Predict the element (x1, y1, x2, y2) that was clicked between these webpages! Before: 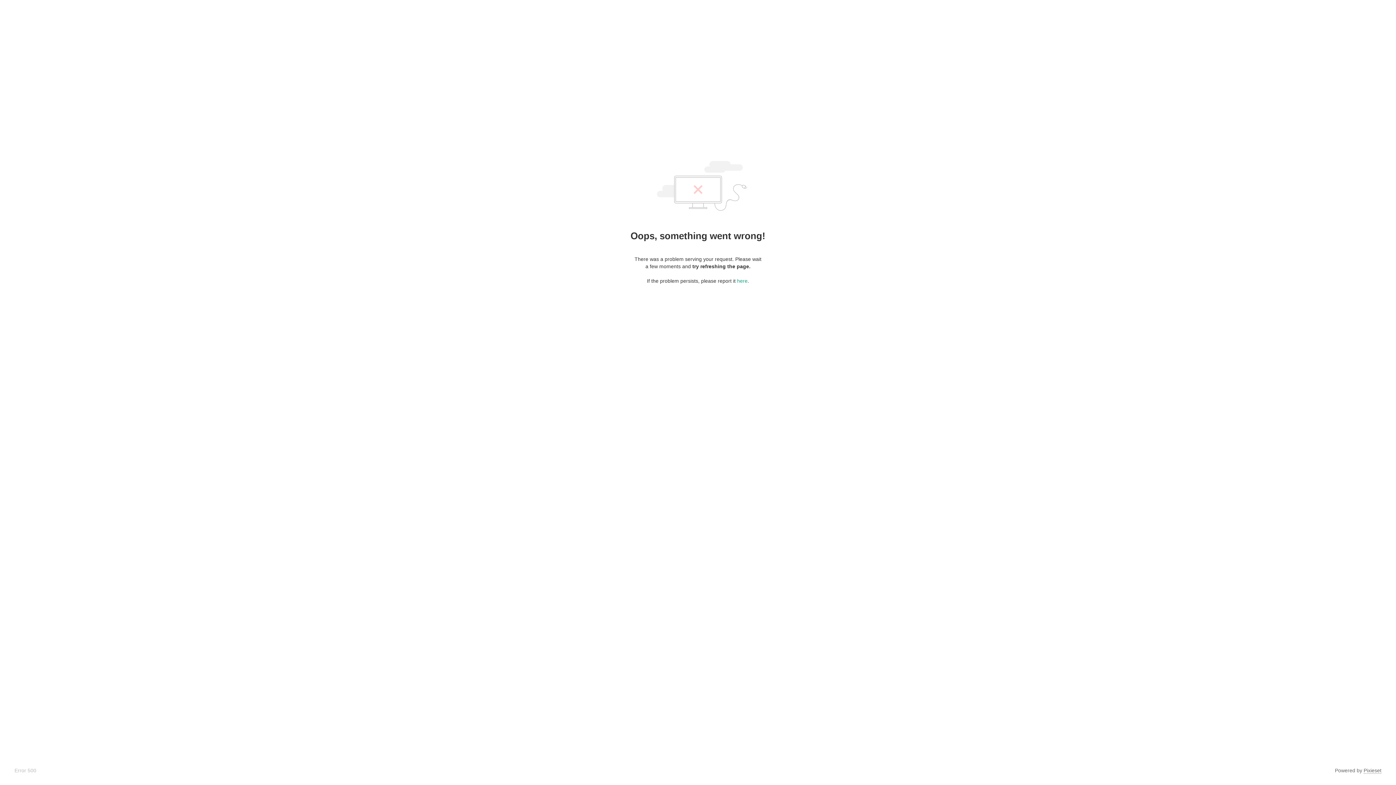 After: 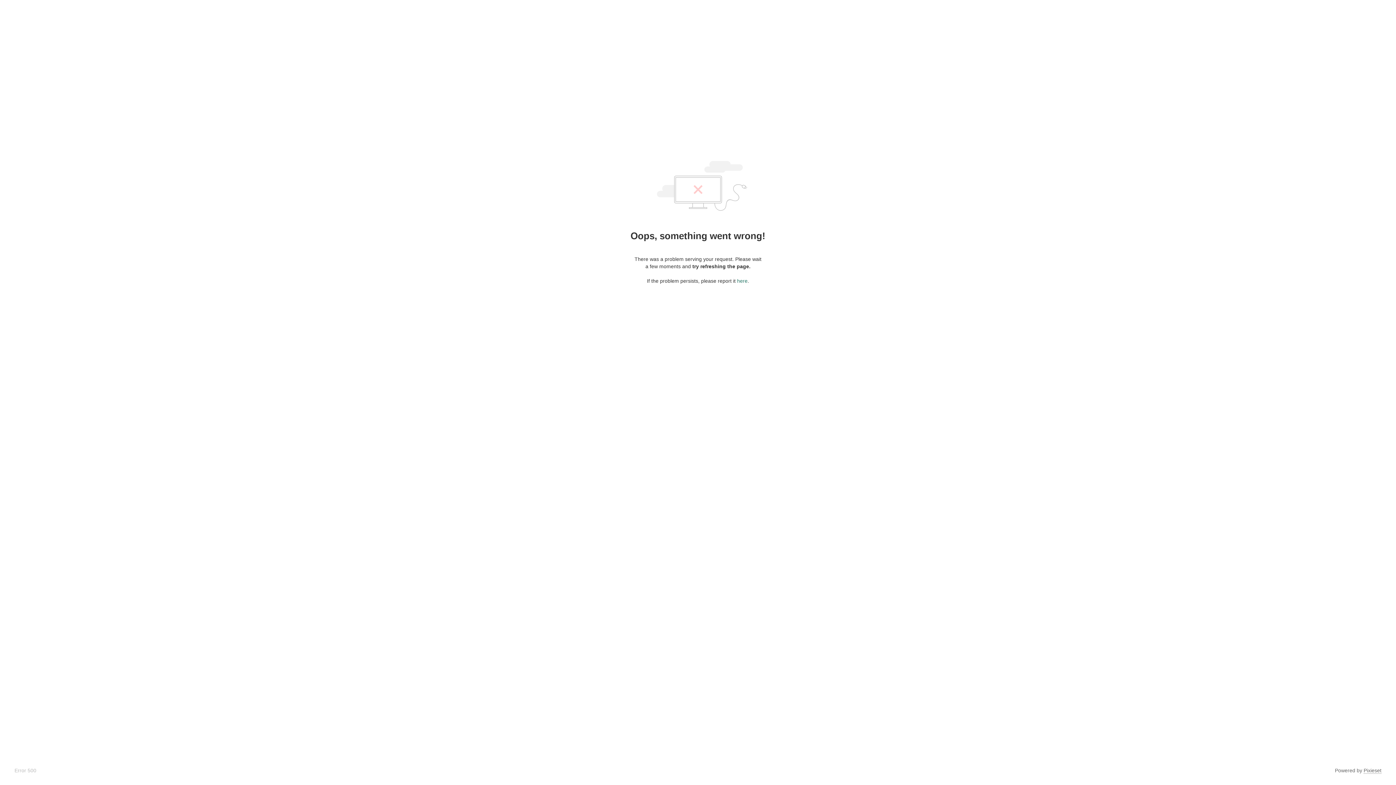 Action: bbox: (737, 278, 747, 284) label: here